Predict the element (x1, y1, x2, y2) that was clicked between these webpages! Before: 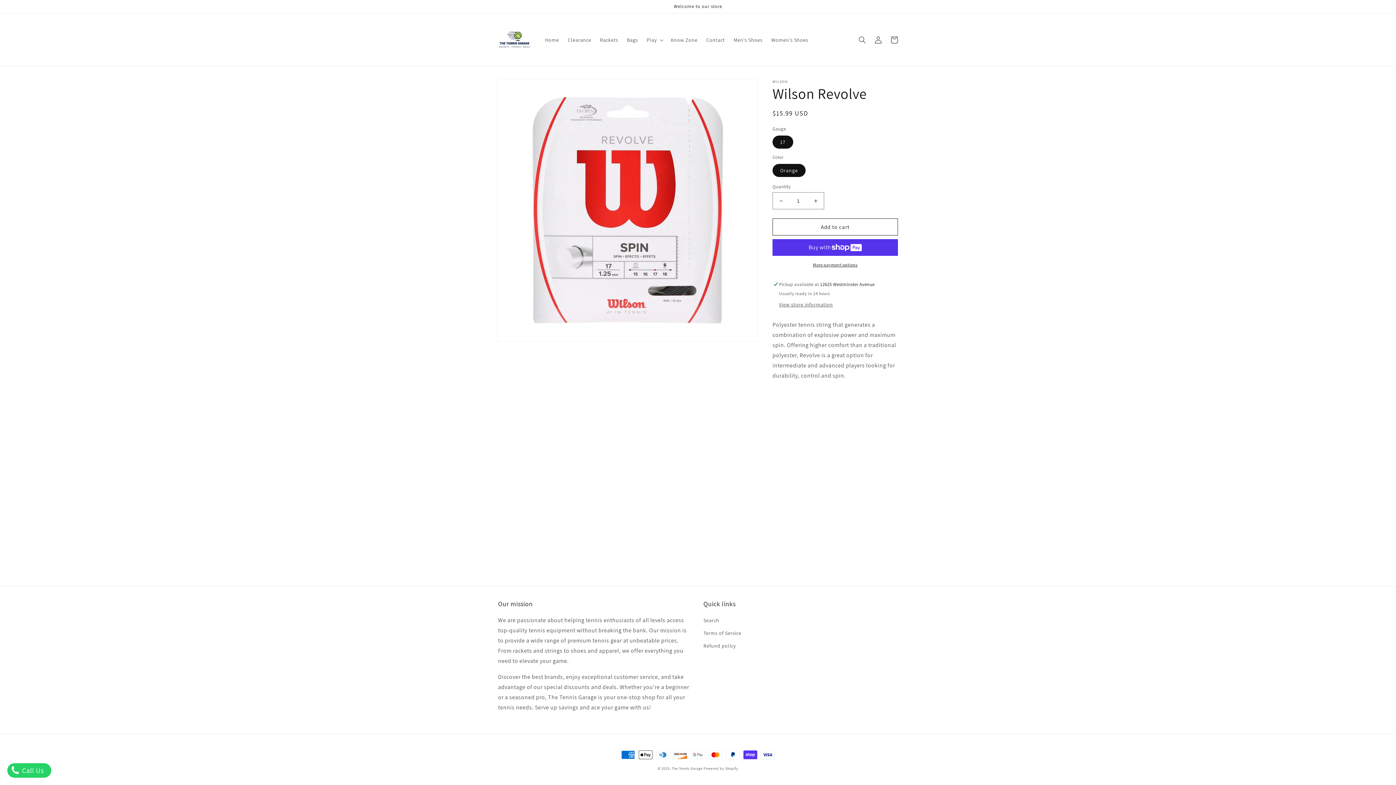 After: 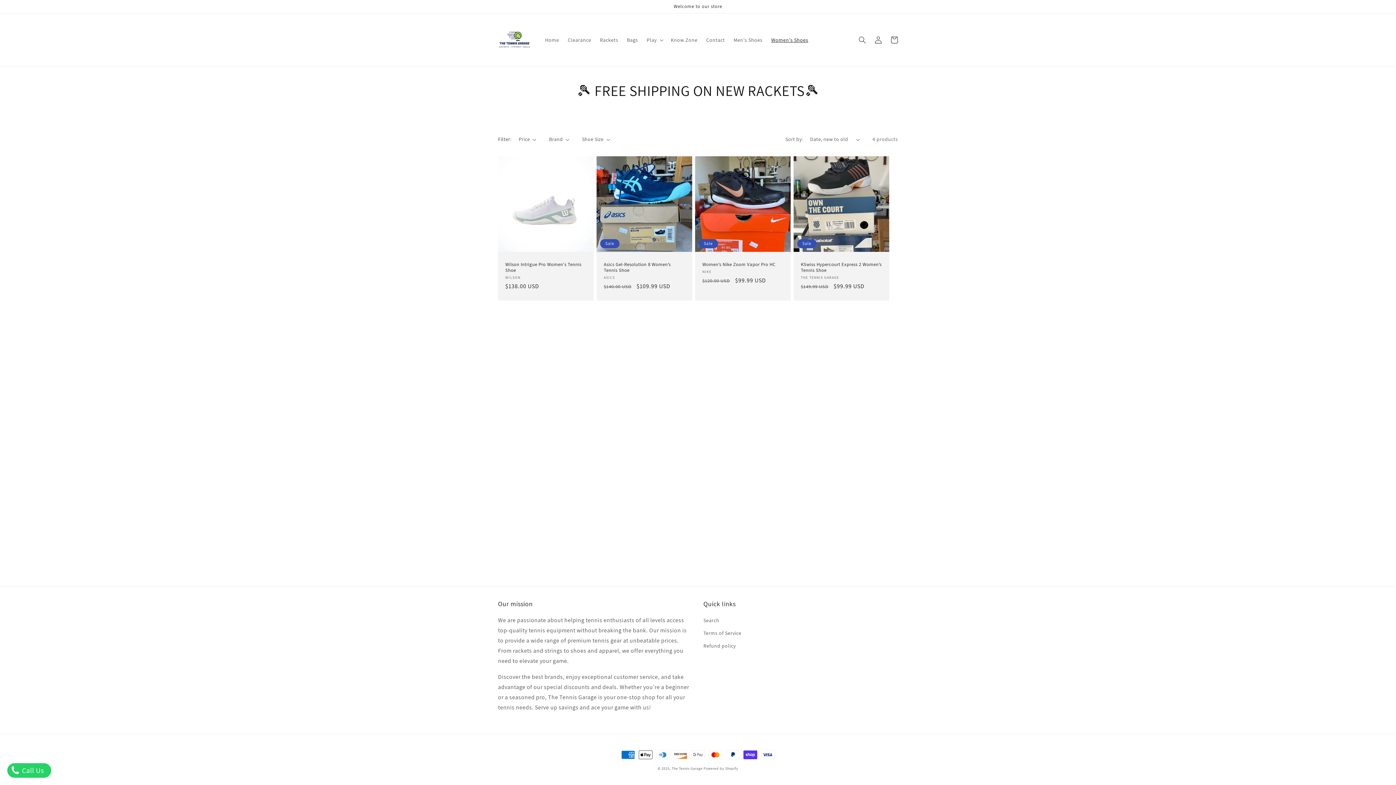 Action: label: Women's Shoes bbox: (767, 32, 812, 47)